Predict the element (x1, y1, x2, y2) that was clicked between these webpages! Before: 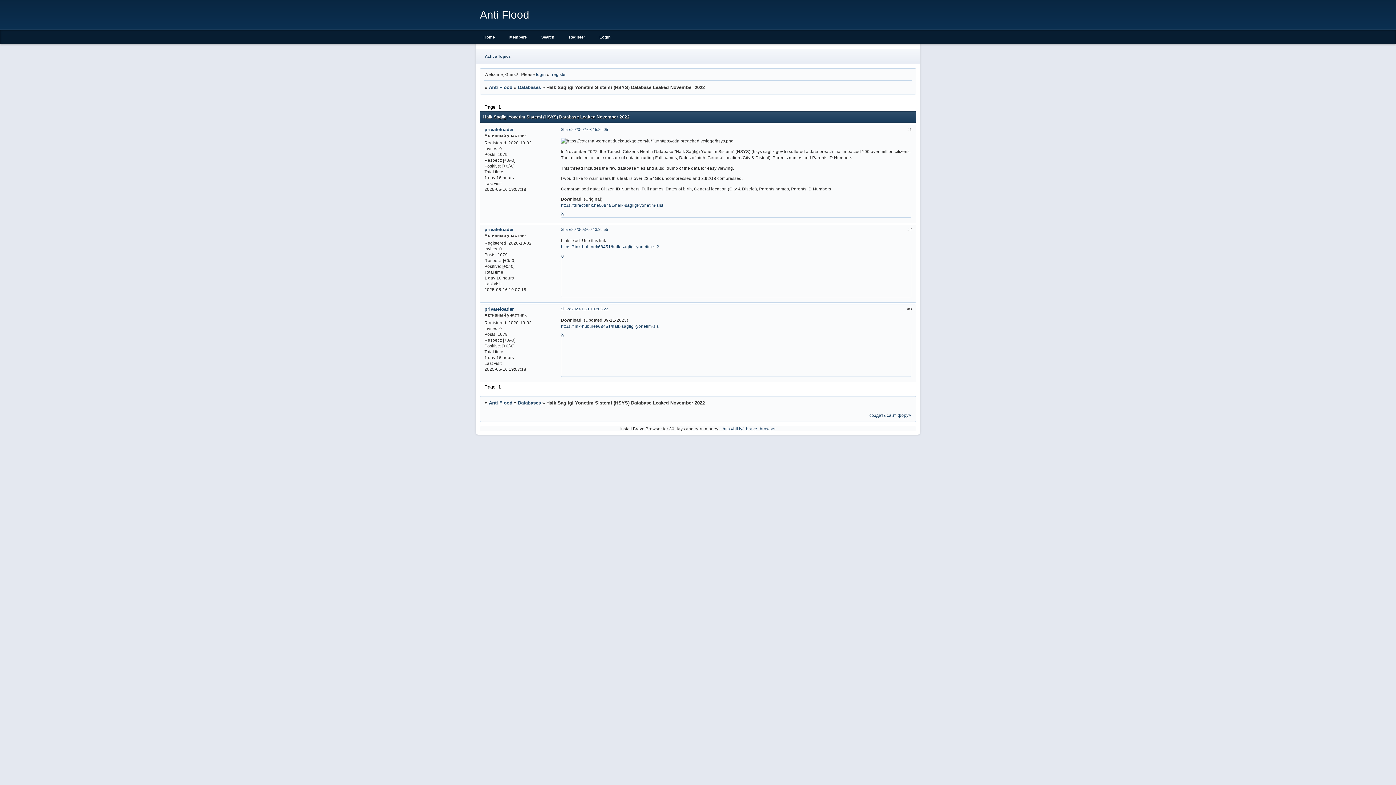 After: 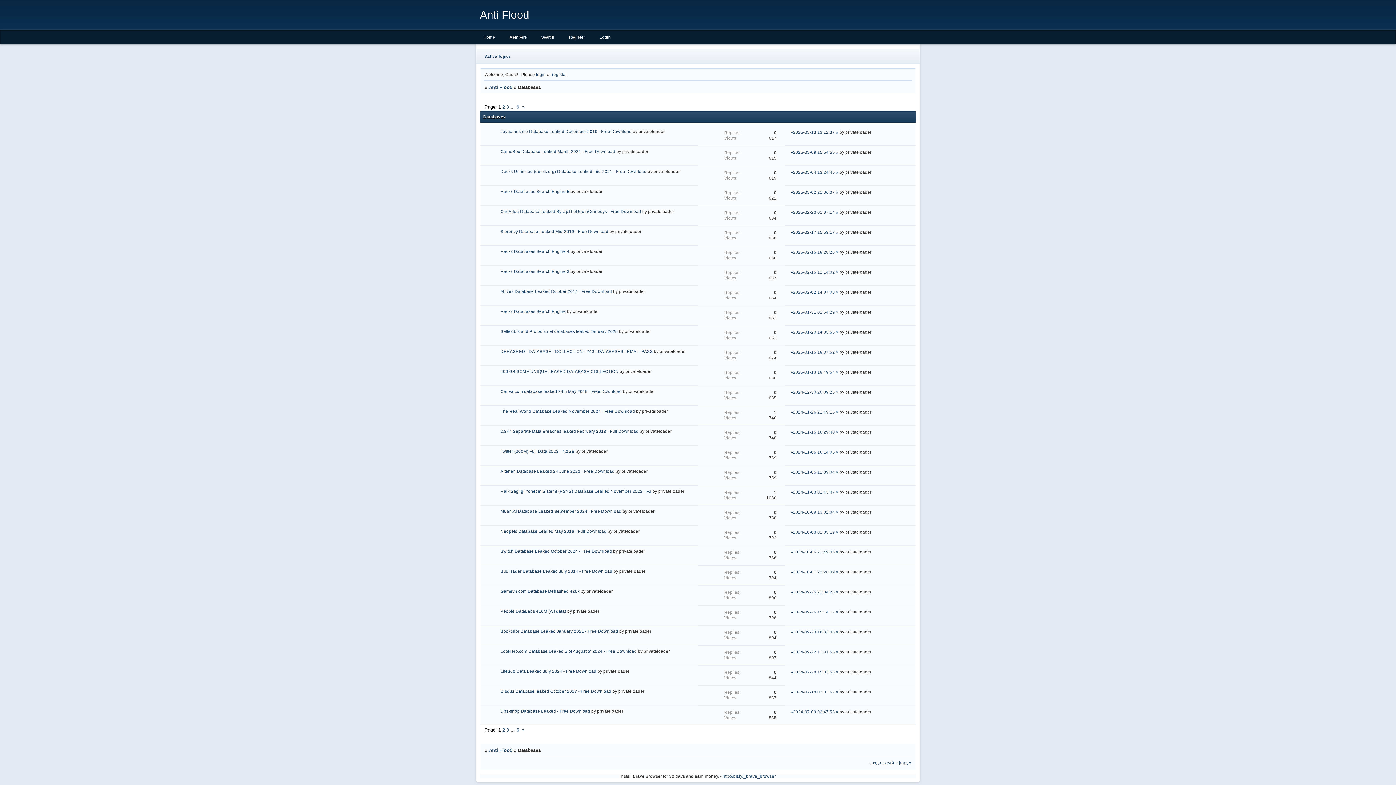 Action: bbox: (518, 84, 541, 90) label: Databases